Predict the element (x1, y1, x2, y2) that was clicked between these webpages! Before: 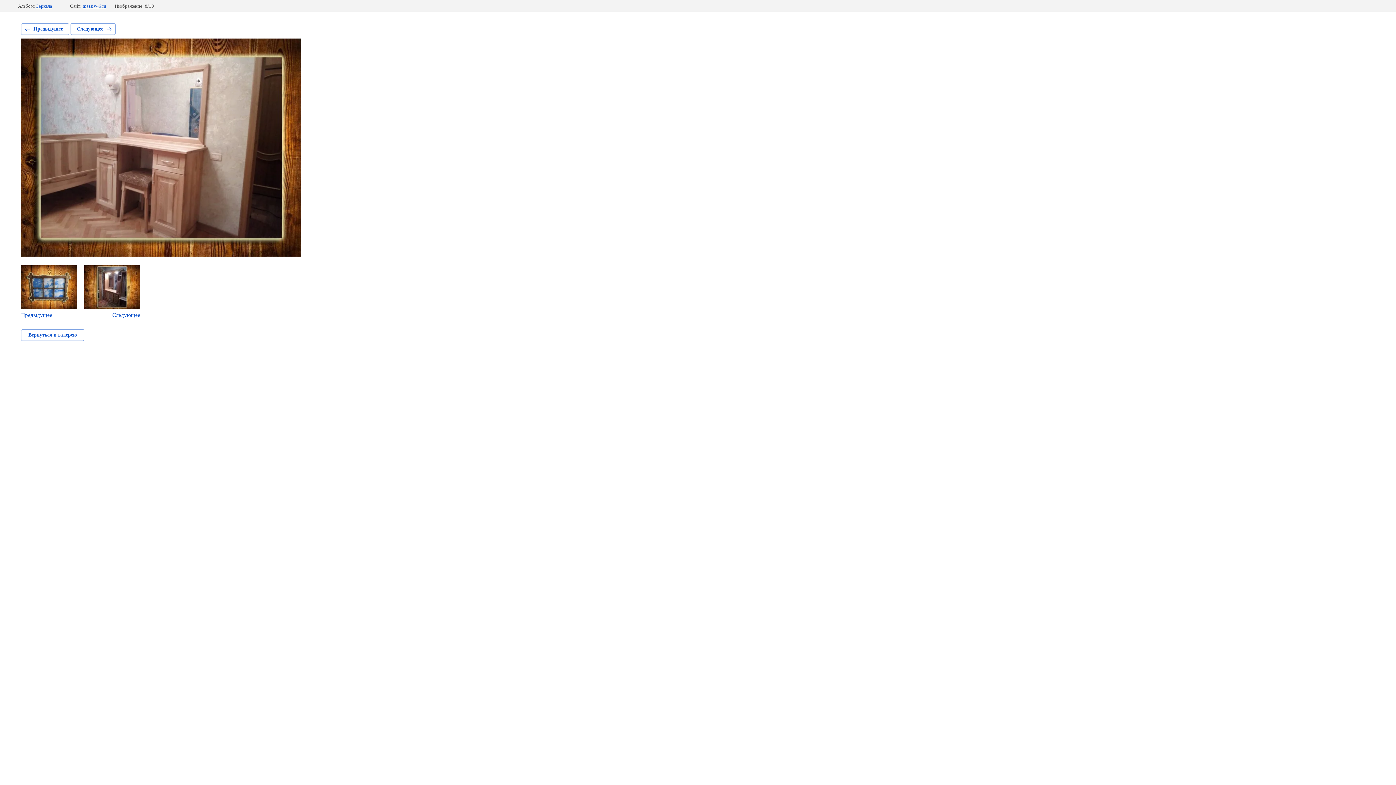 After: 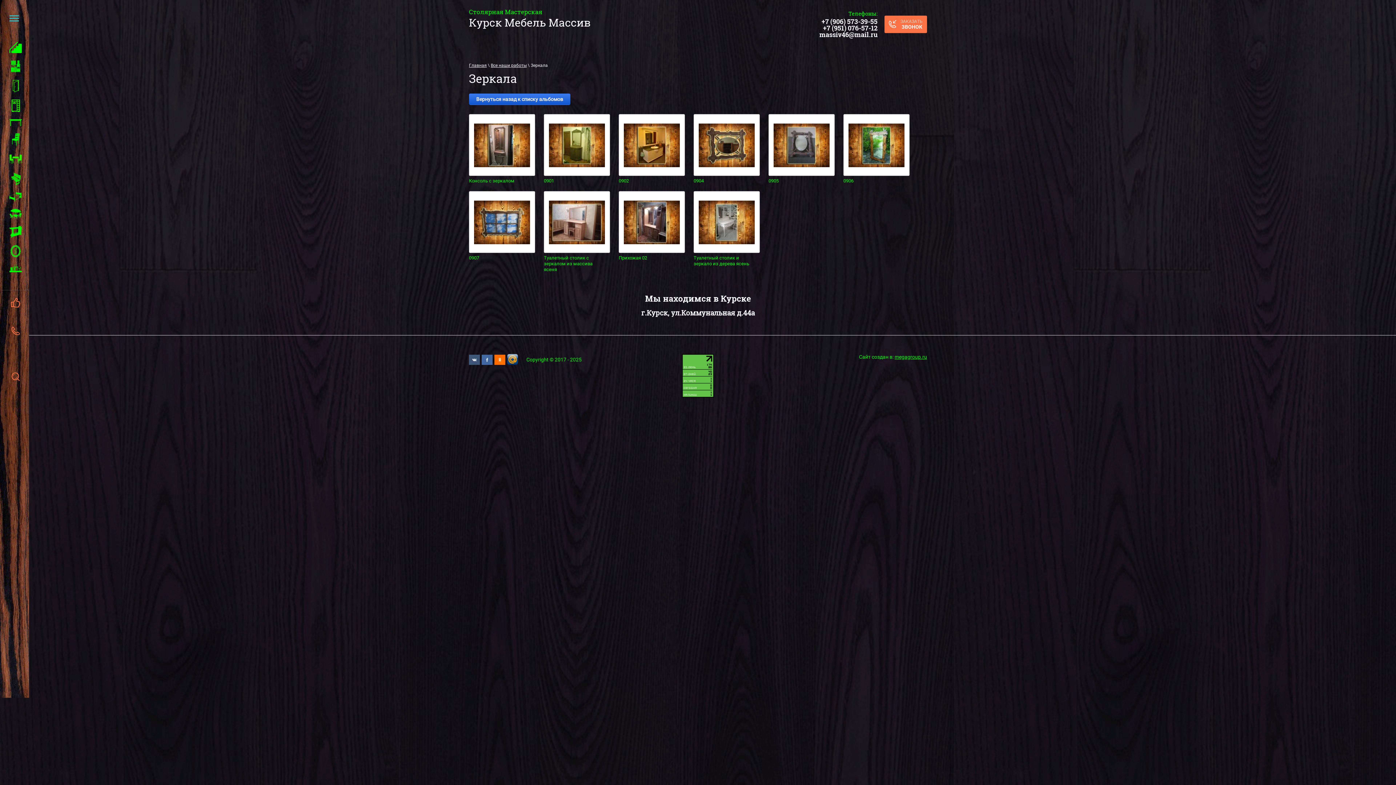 Action: label: Вернуться в галерею bbox: (21, 329, 84, 341)